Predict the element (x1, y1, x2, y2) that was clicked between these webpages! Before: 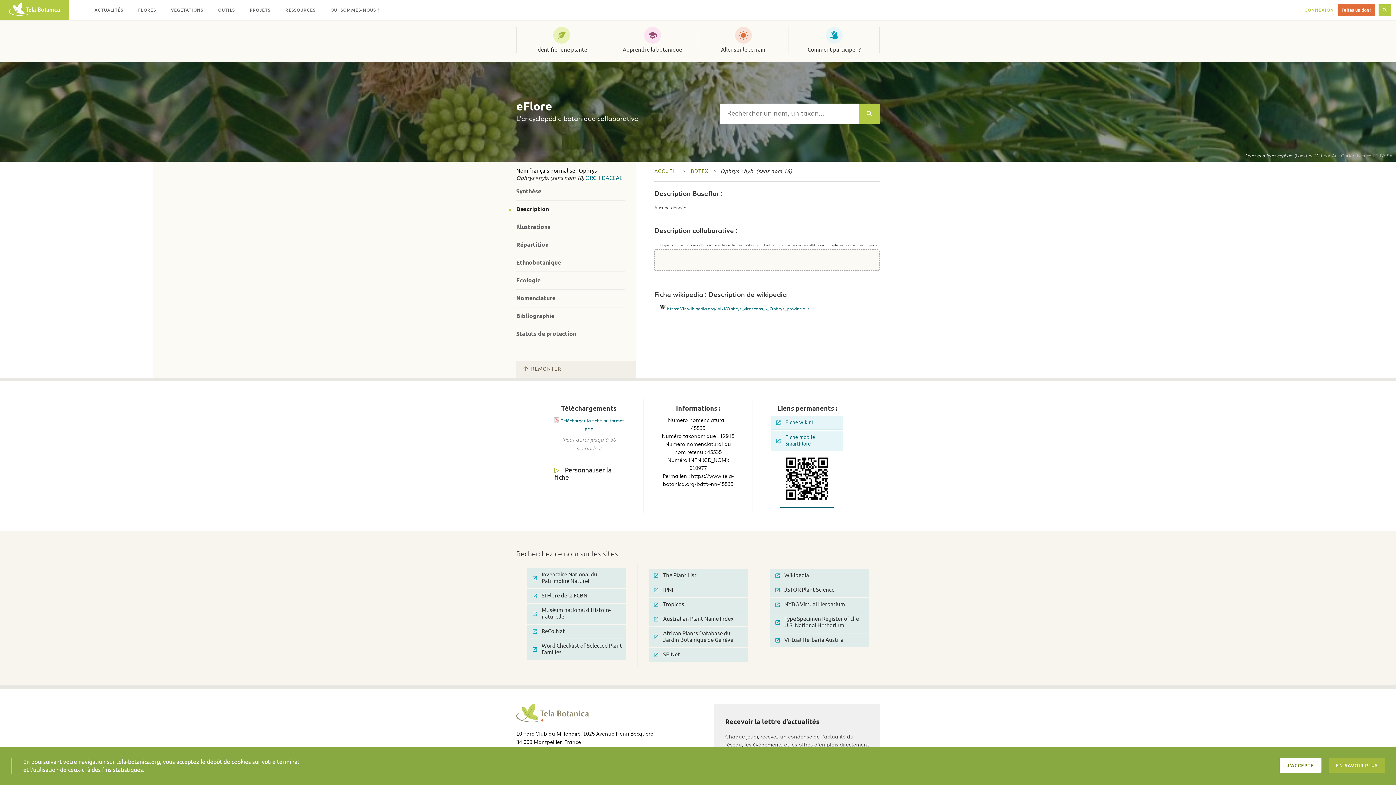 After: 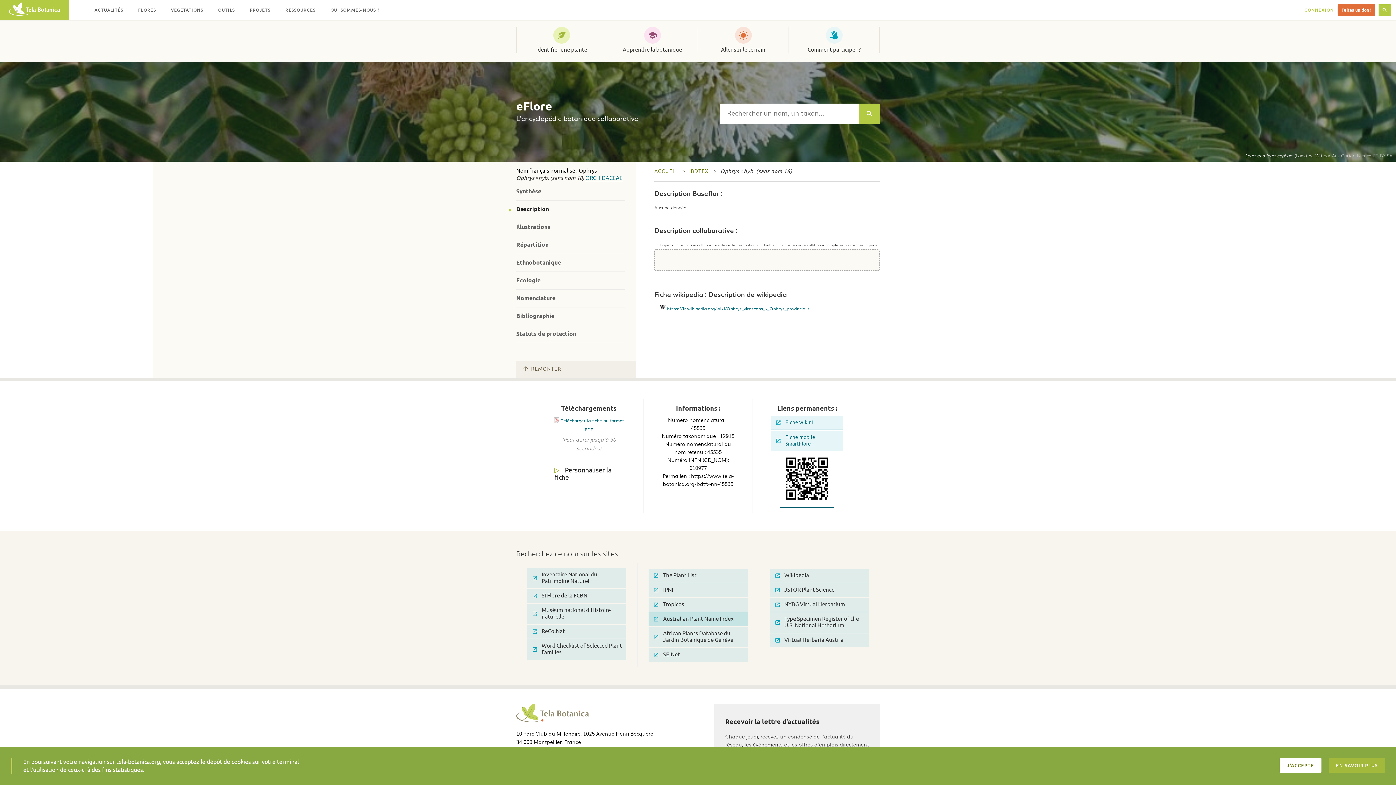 Action: label: Australian Plant Name Index bbox: (648, 612, 747, 626)